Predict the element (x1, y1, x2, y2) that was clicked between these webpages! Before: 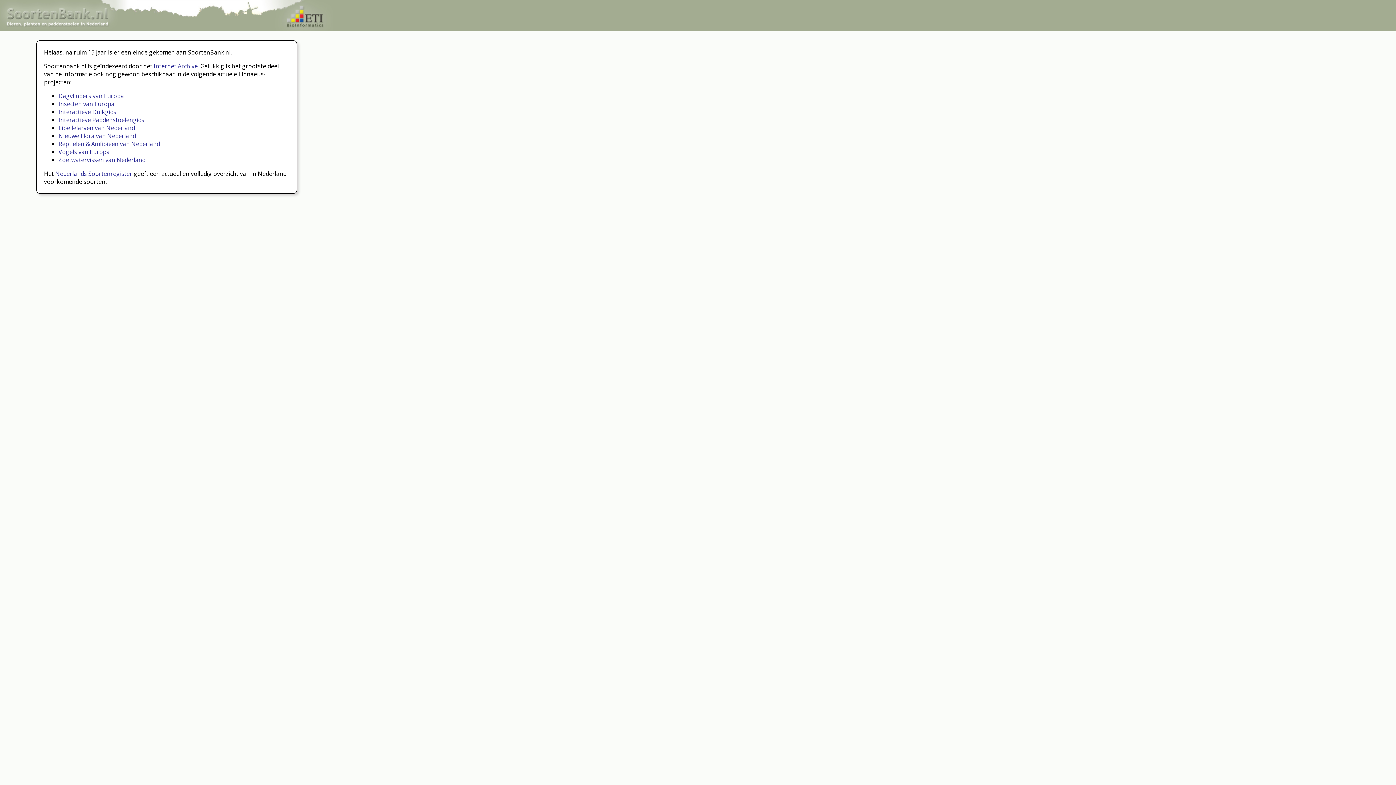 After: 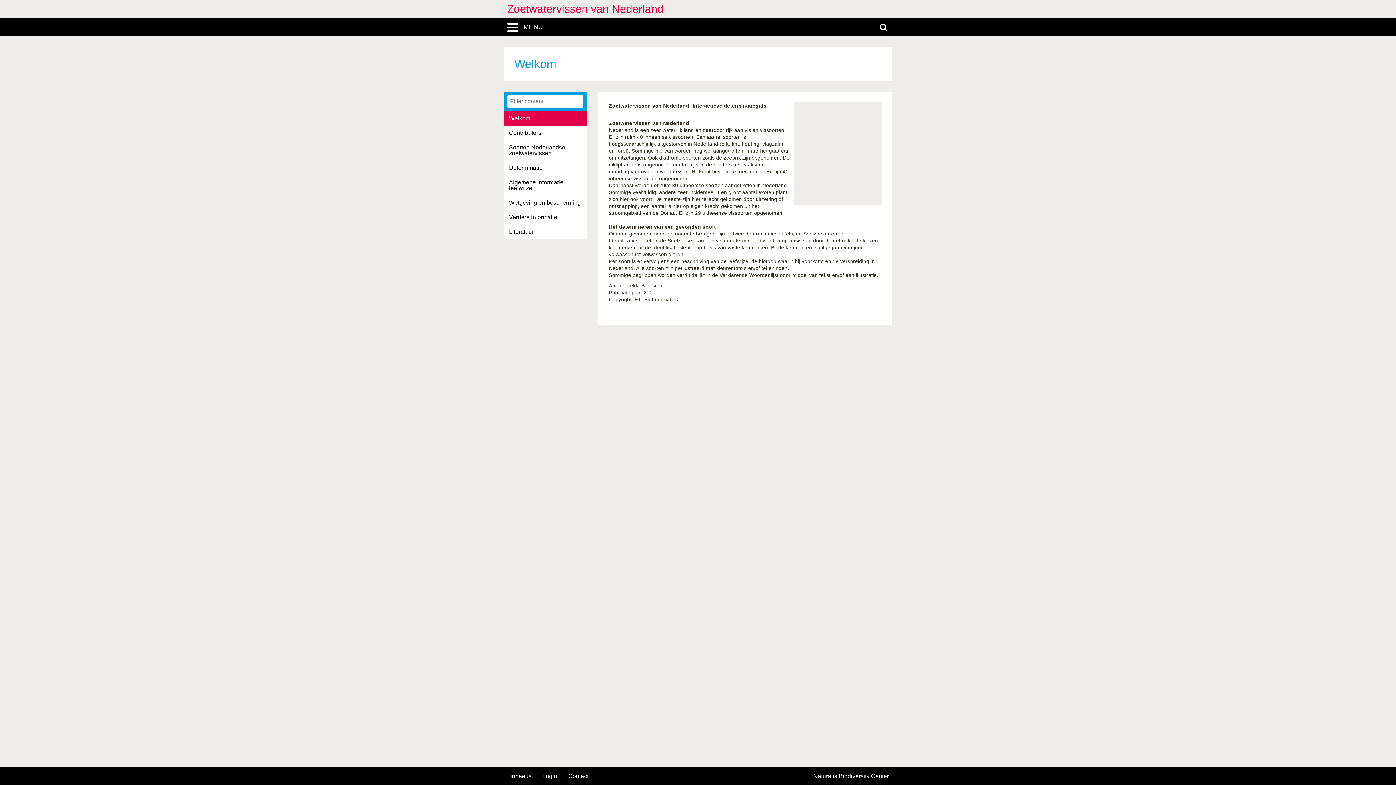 Action: label: Zoetwatervissen van Nederland bbox: (58, 156, 145, 164)